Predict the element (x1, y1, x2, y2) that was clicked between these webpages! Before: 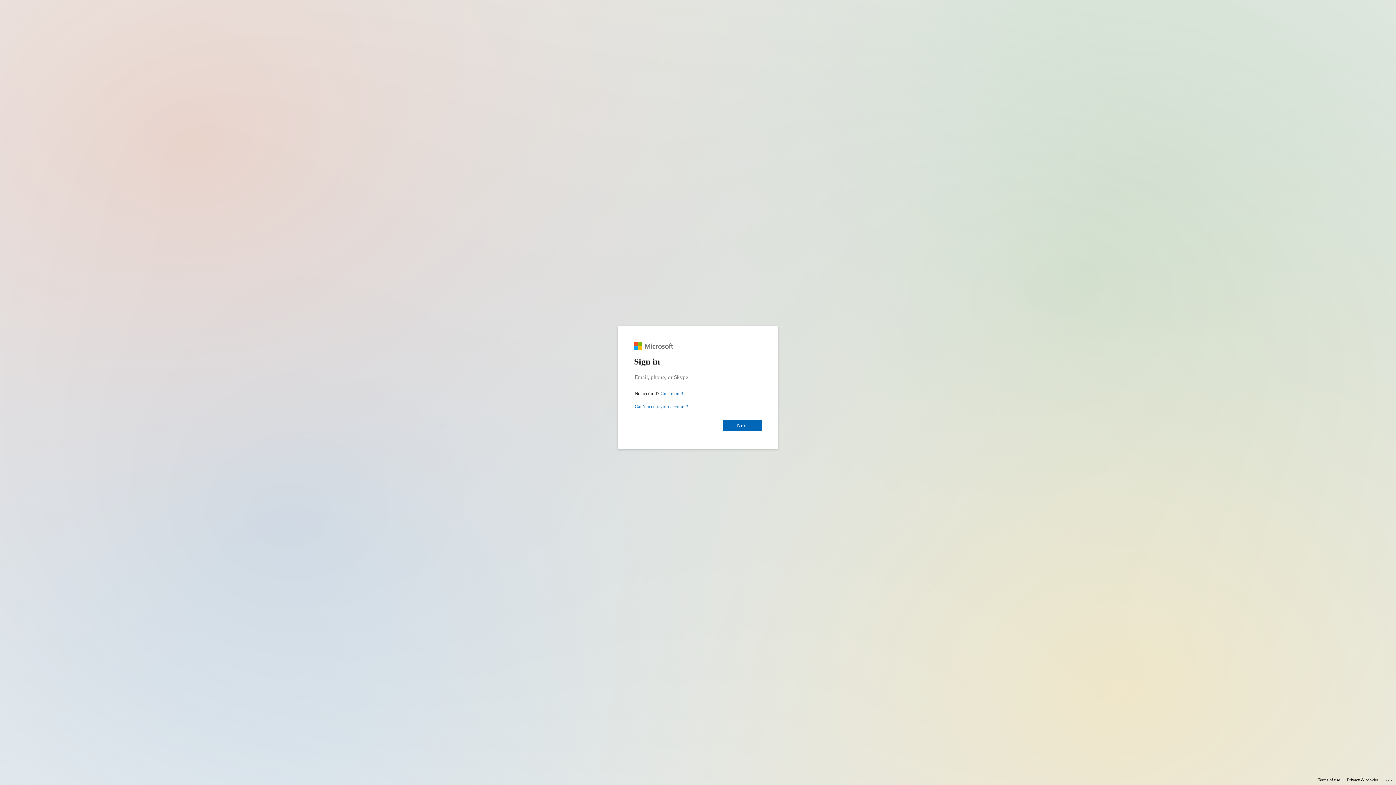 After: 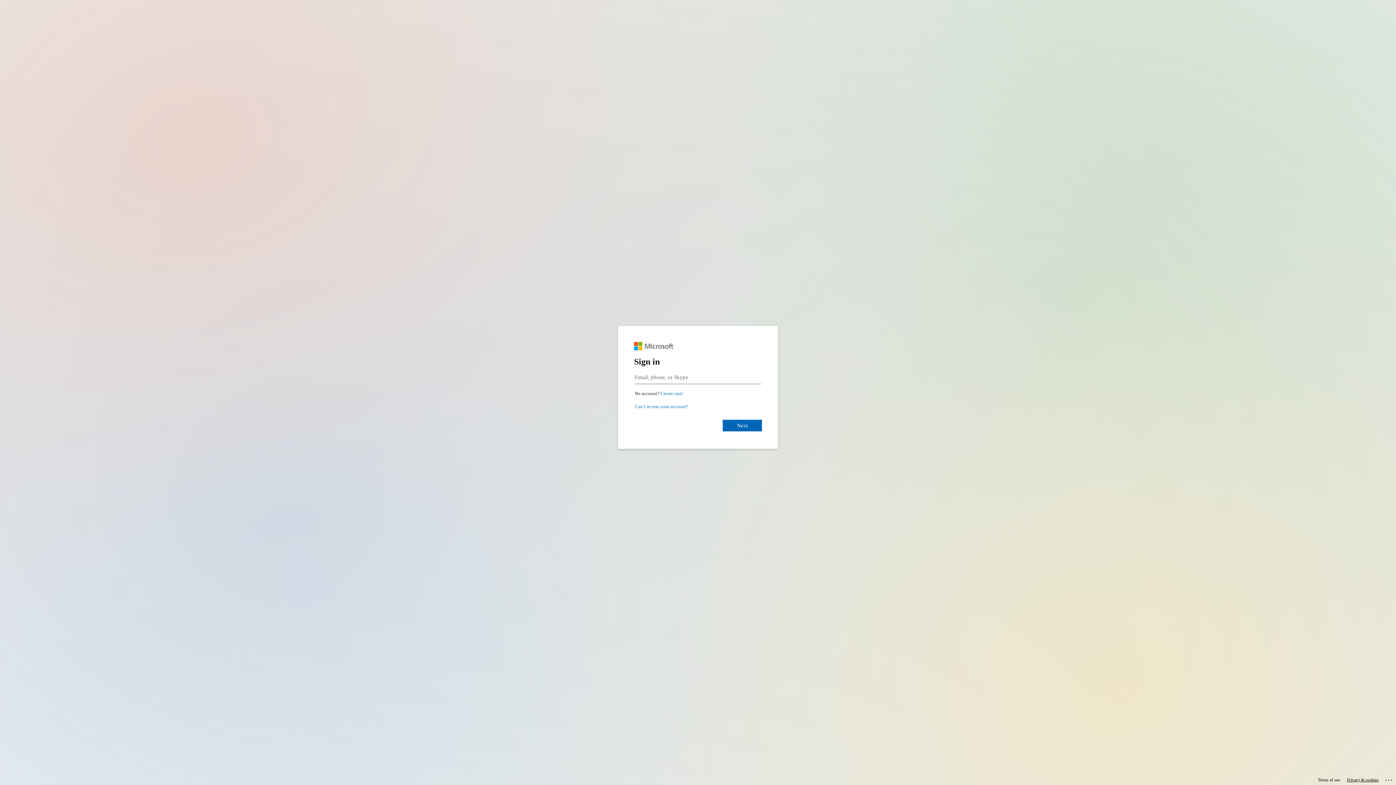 Action: label: Privacy & cookies bbox: (1347, 775, 1378, 785)